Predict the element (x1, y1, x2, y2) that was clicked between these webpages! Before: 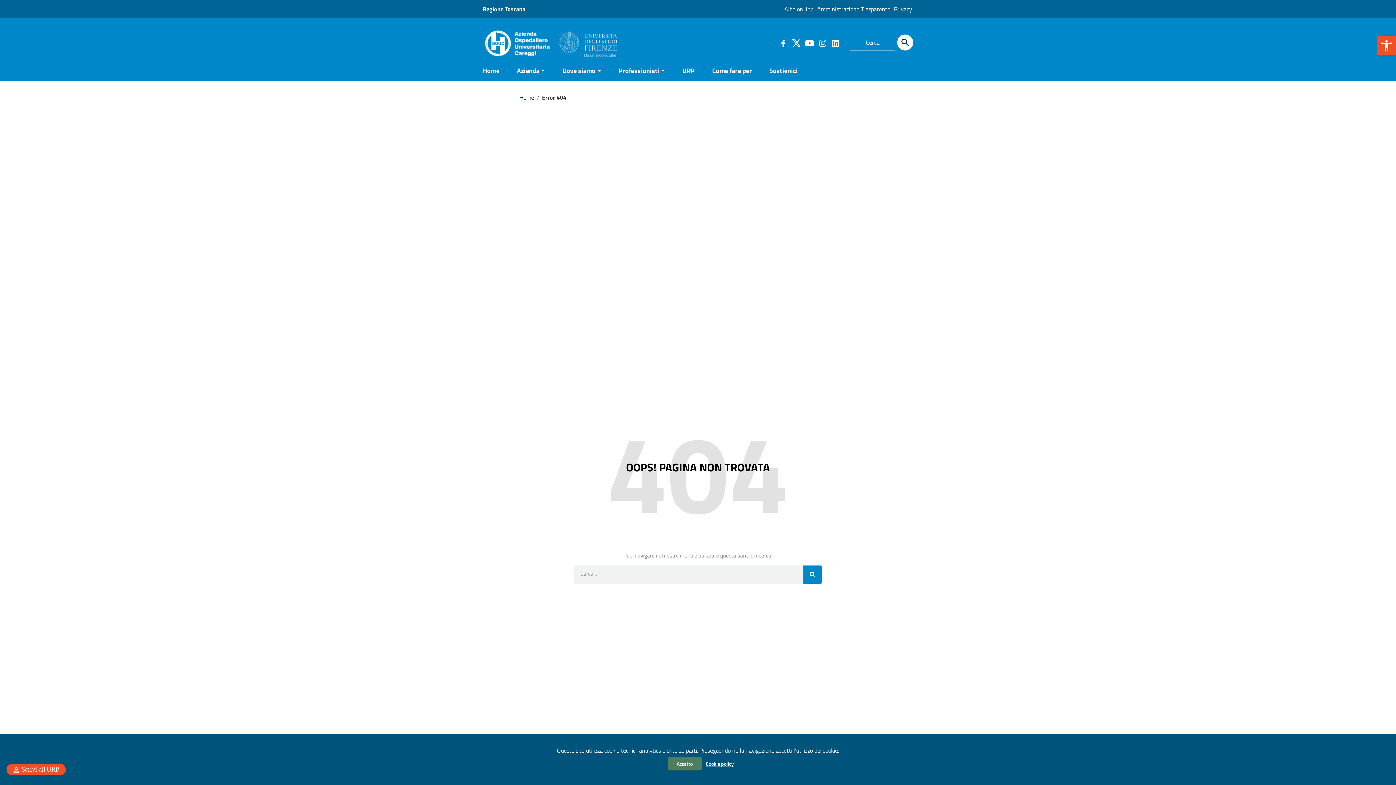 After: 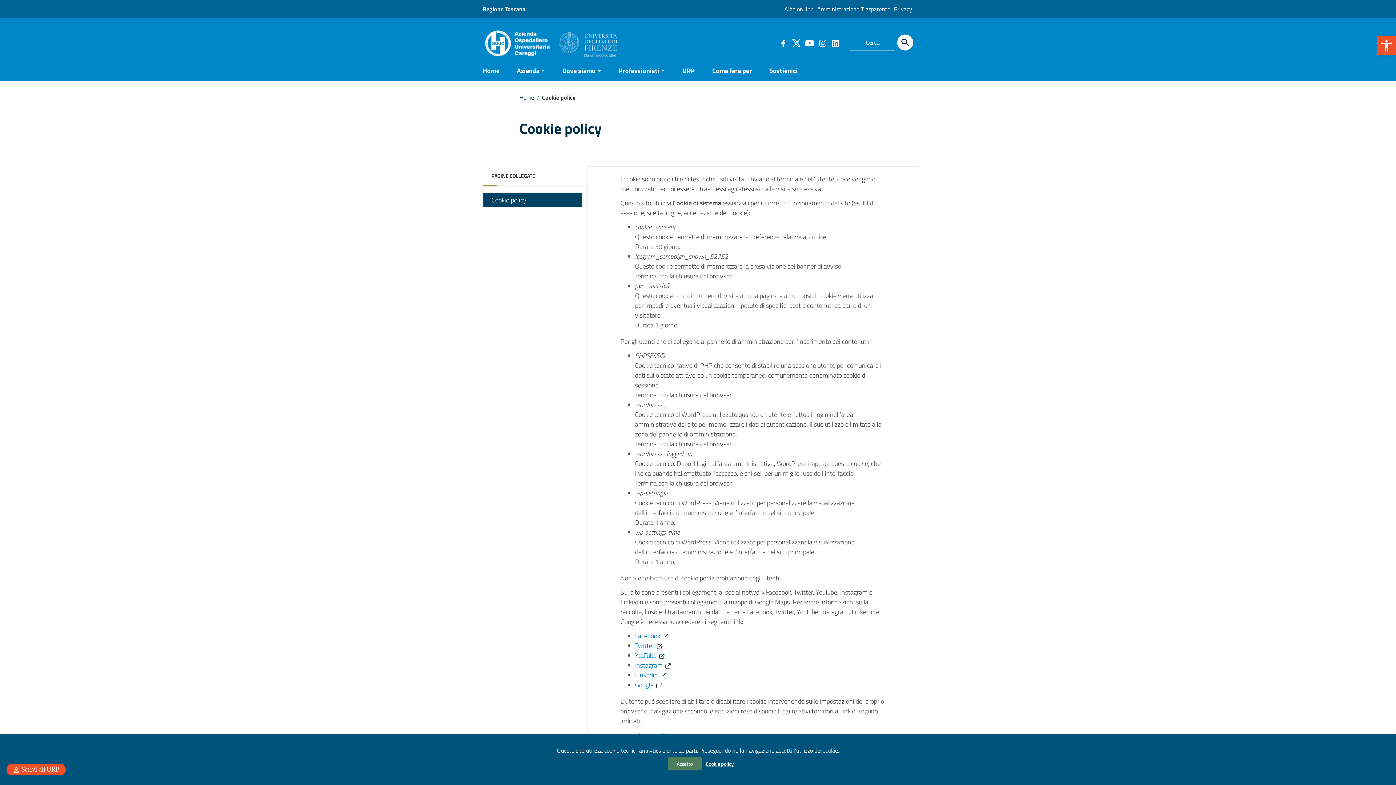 Action: label: Cookie policy bbox: (706, 757, 734, 770)